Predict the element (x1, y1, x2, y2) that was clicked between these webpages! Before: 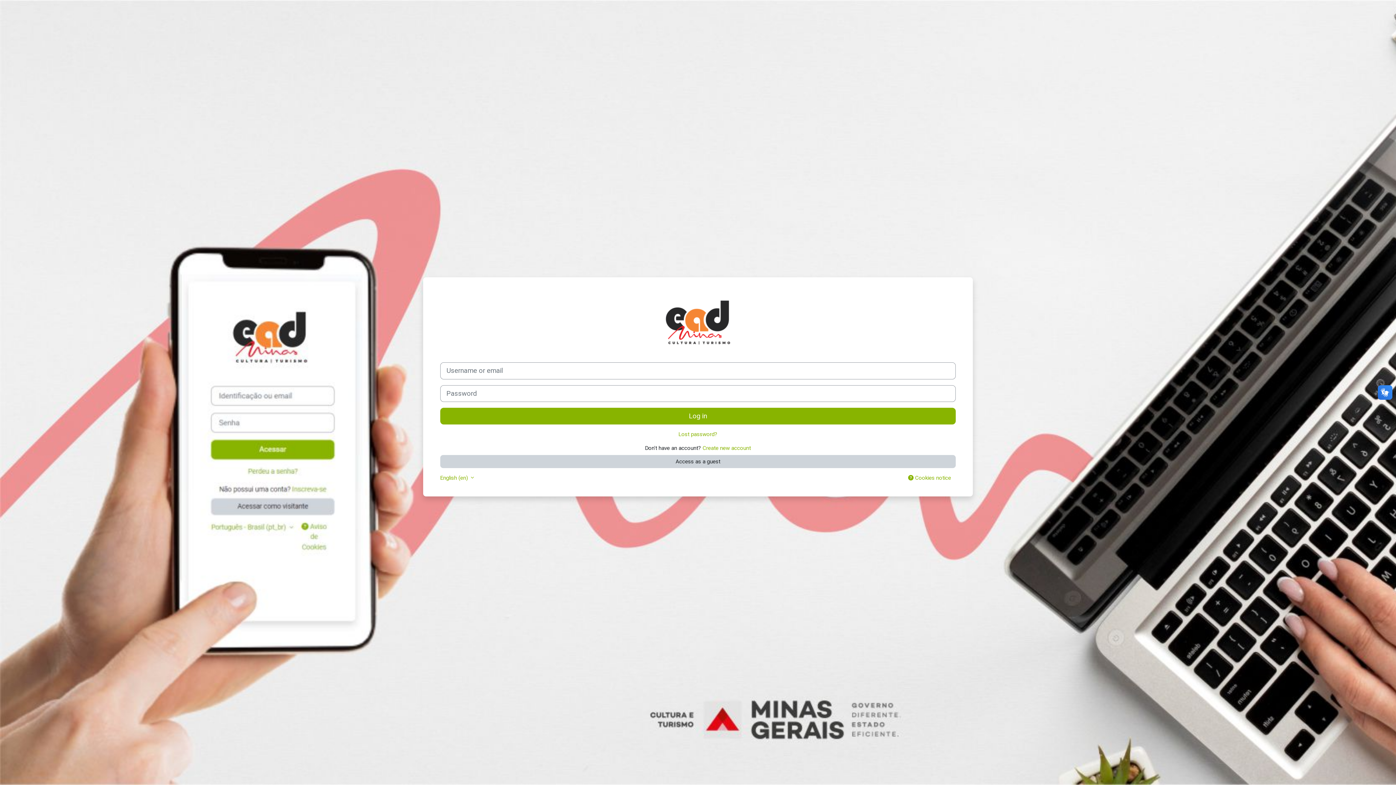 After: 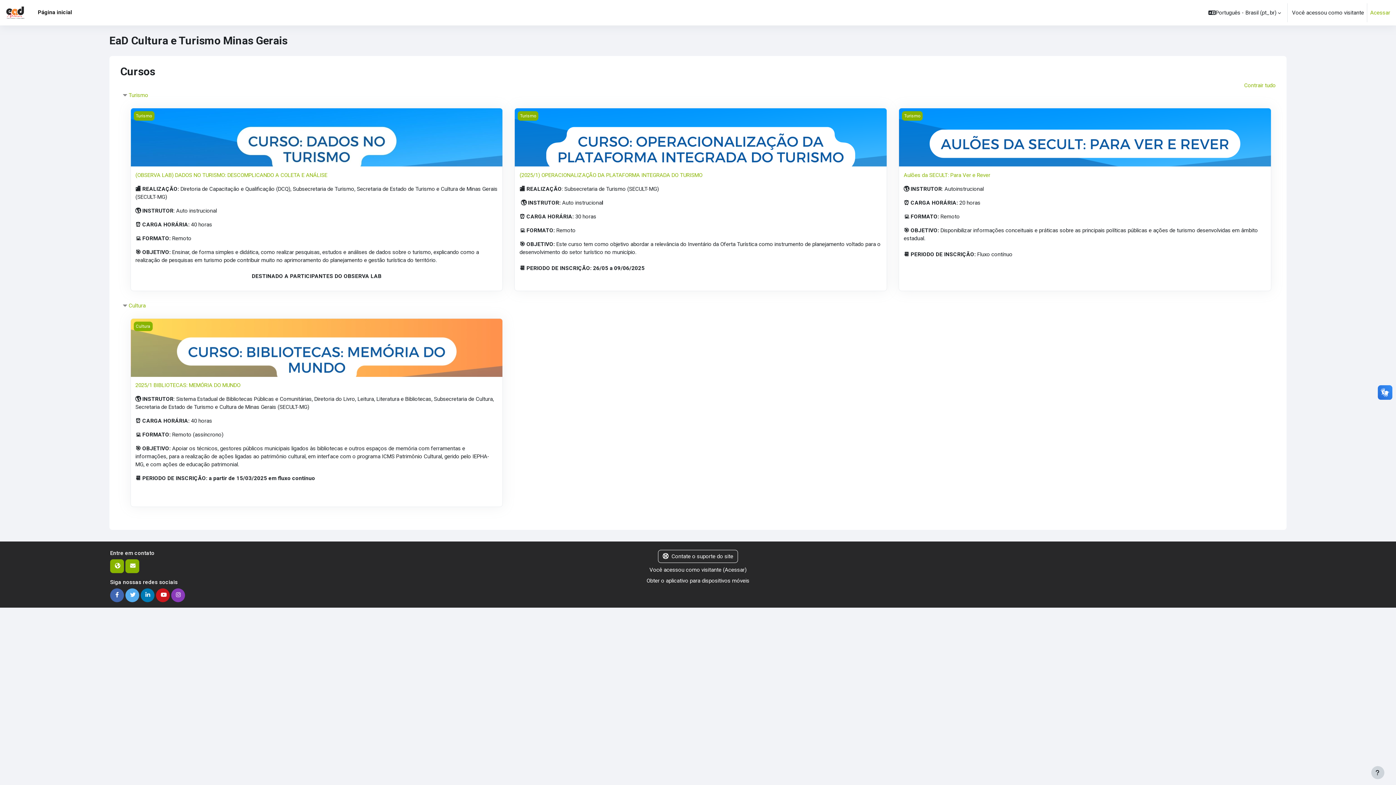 Action: bbox: (440, 455, 956, 468) label: Access as a guest